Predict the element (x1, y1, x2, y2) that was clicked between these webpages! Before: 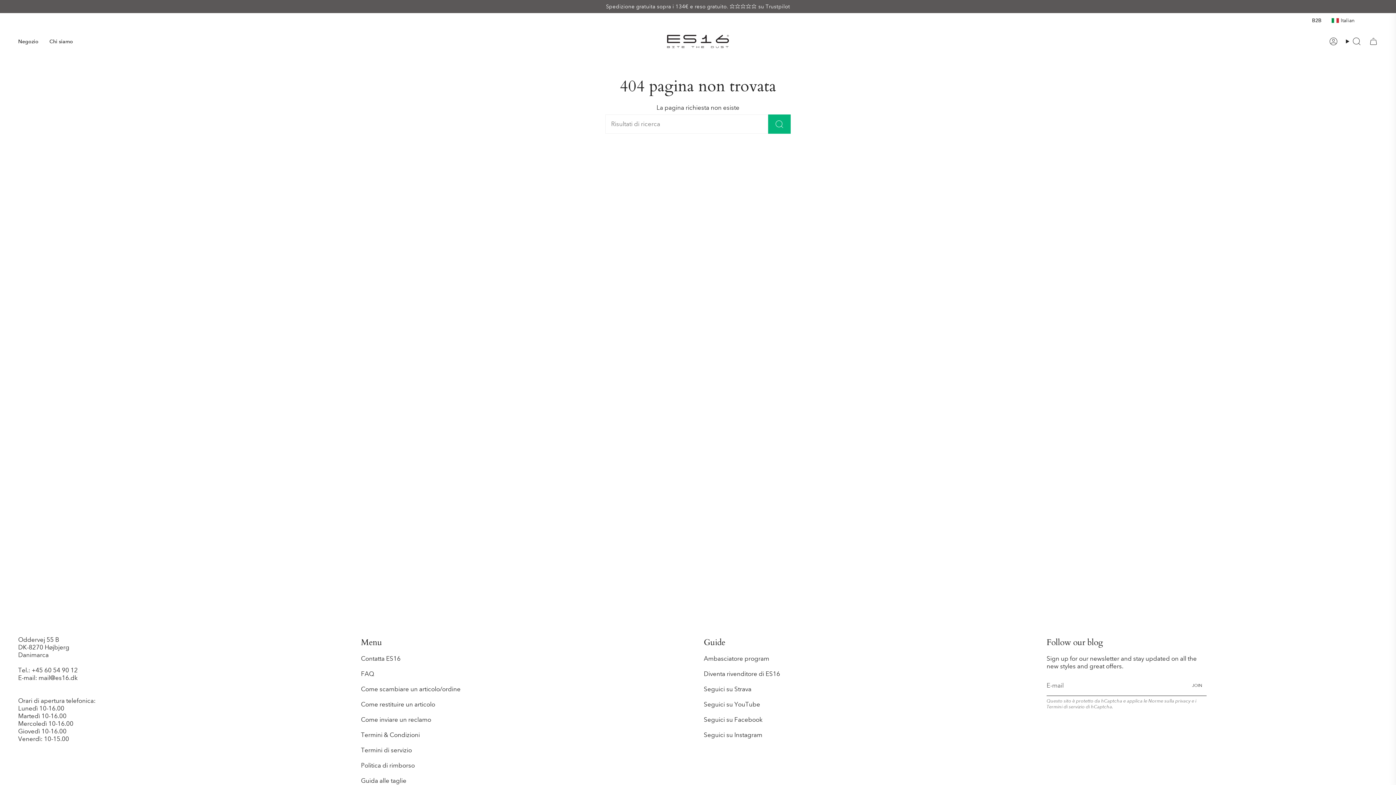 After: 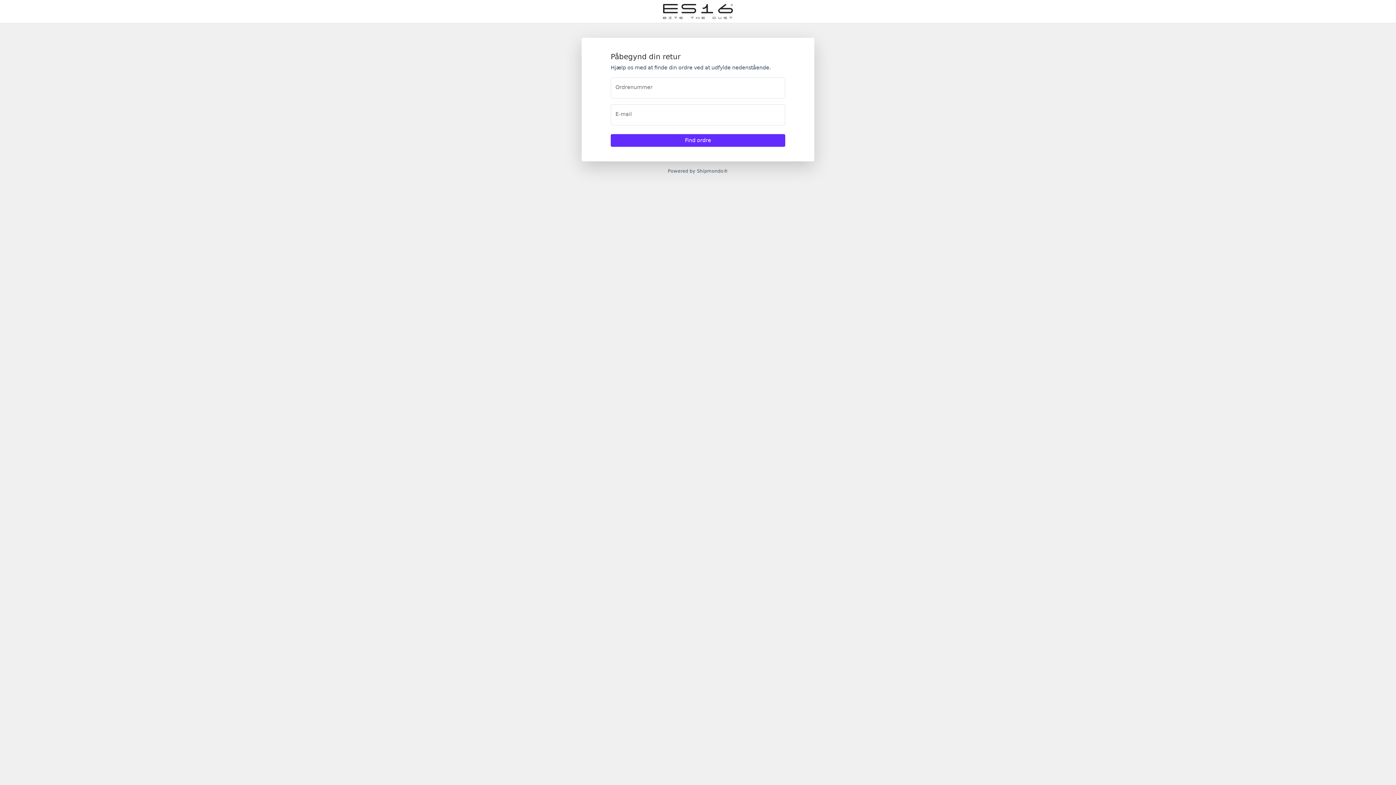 Action: bbox: (361, 701, 435, 708) label: Come restituire un articolo